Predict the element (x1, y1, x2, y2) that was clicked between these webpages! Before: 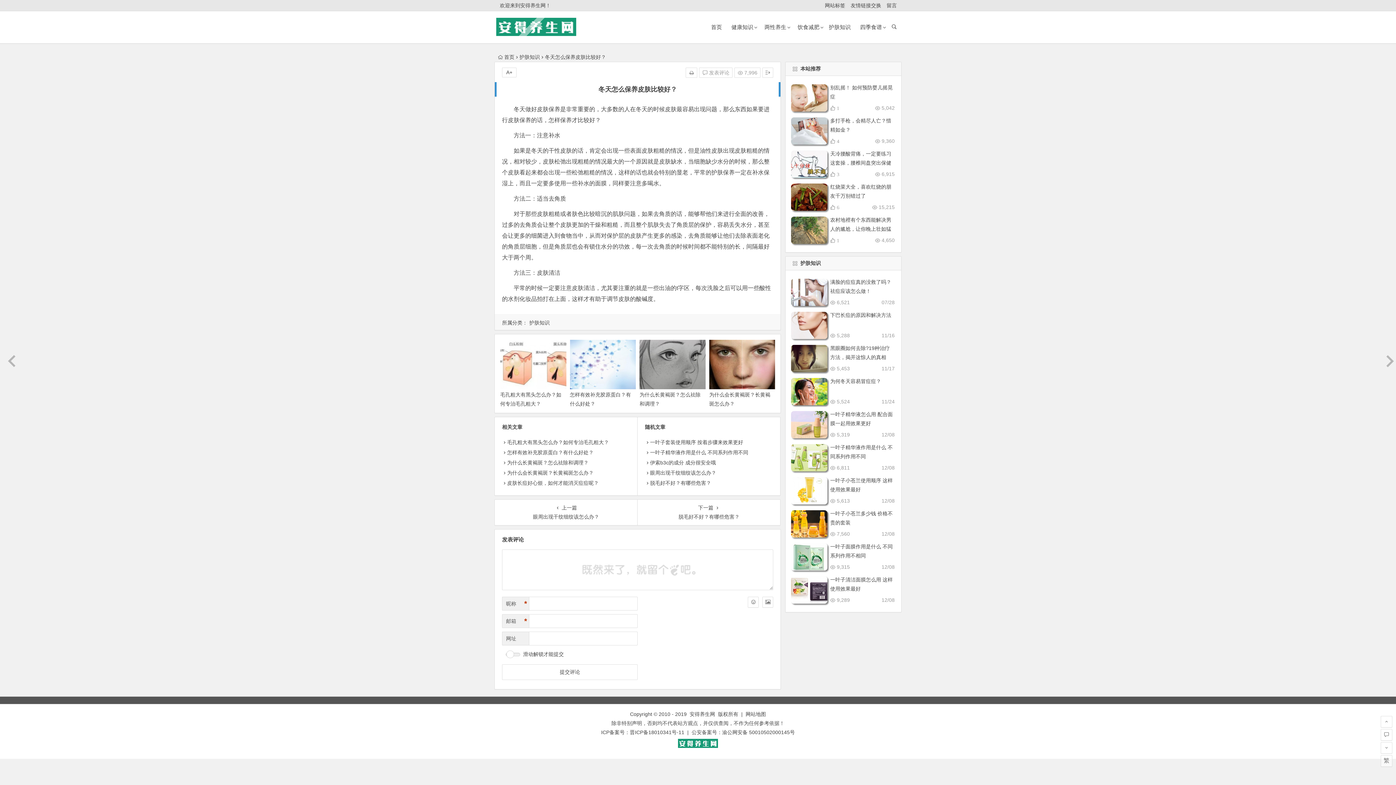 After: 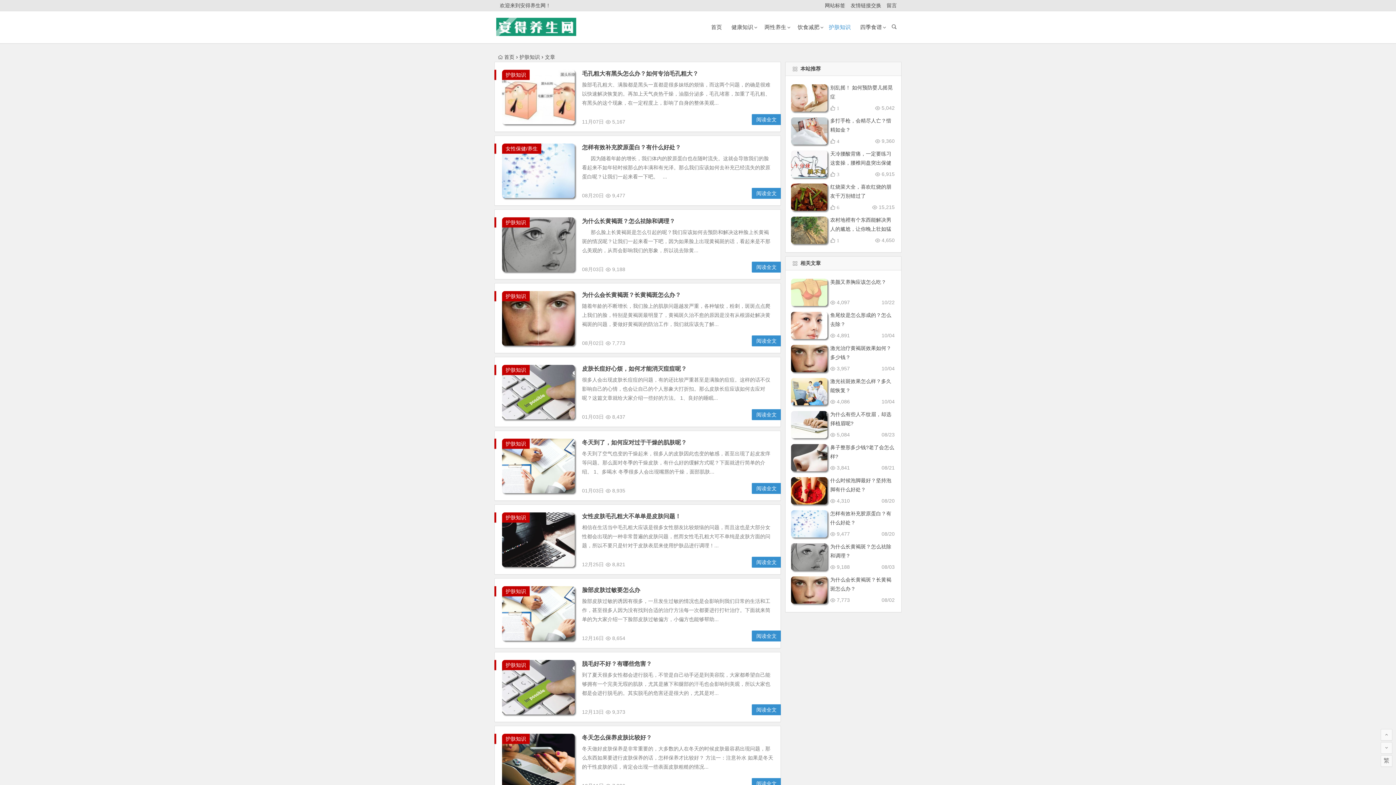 Action: bbox: (519, 54, 540, 60) label: 护肤知识